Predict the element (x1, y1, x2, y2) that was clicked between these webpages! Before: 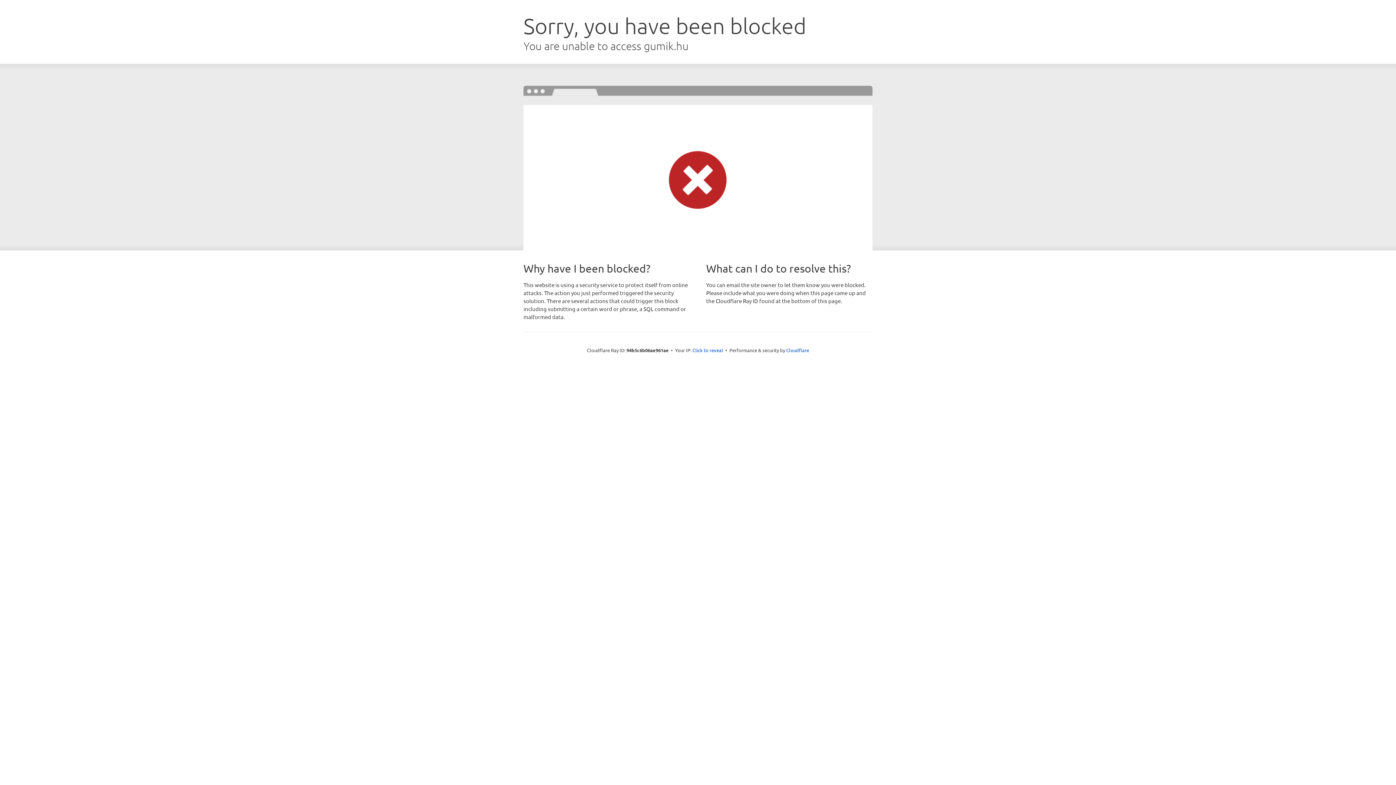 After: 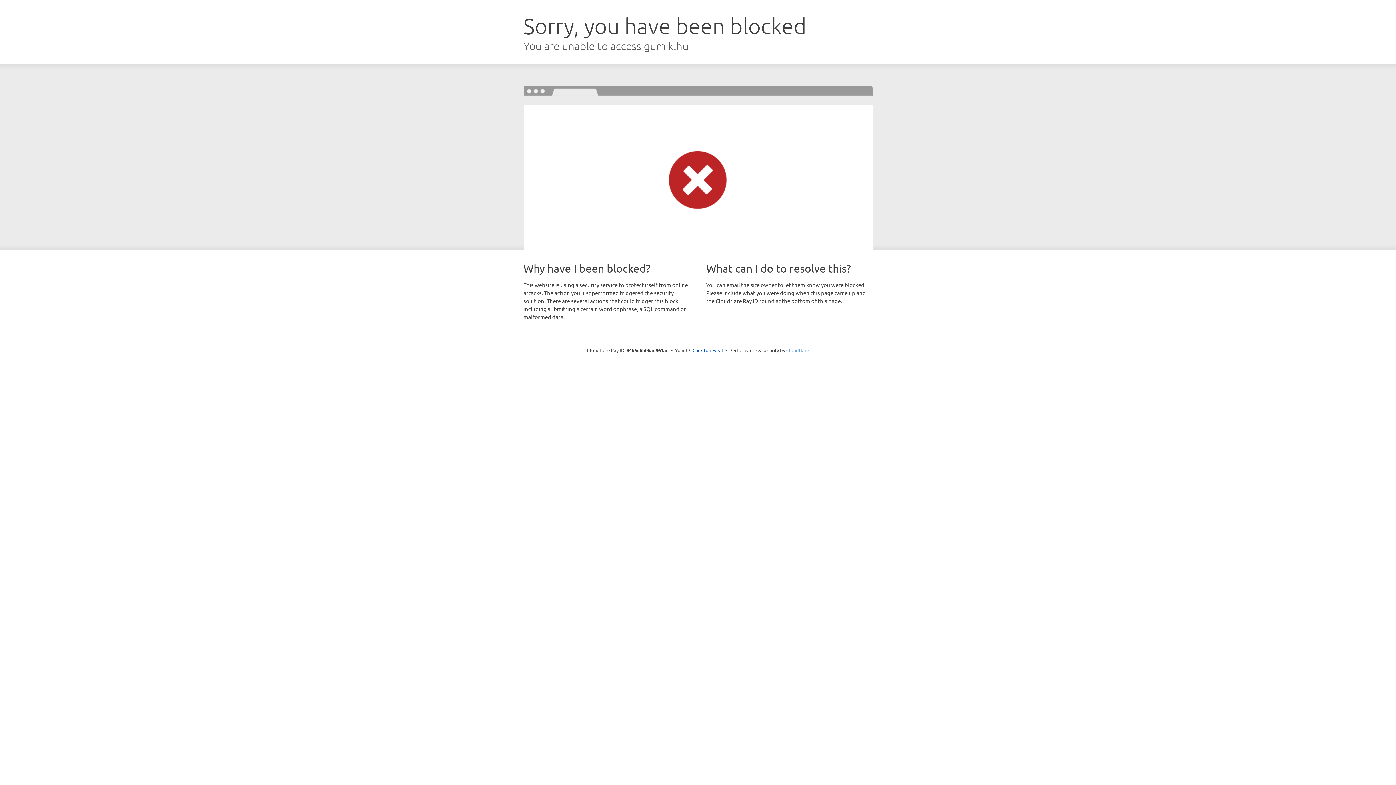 Action: label: Cloudflare bbox: (786, 347, 809, 353)